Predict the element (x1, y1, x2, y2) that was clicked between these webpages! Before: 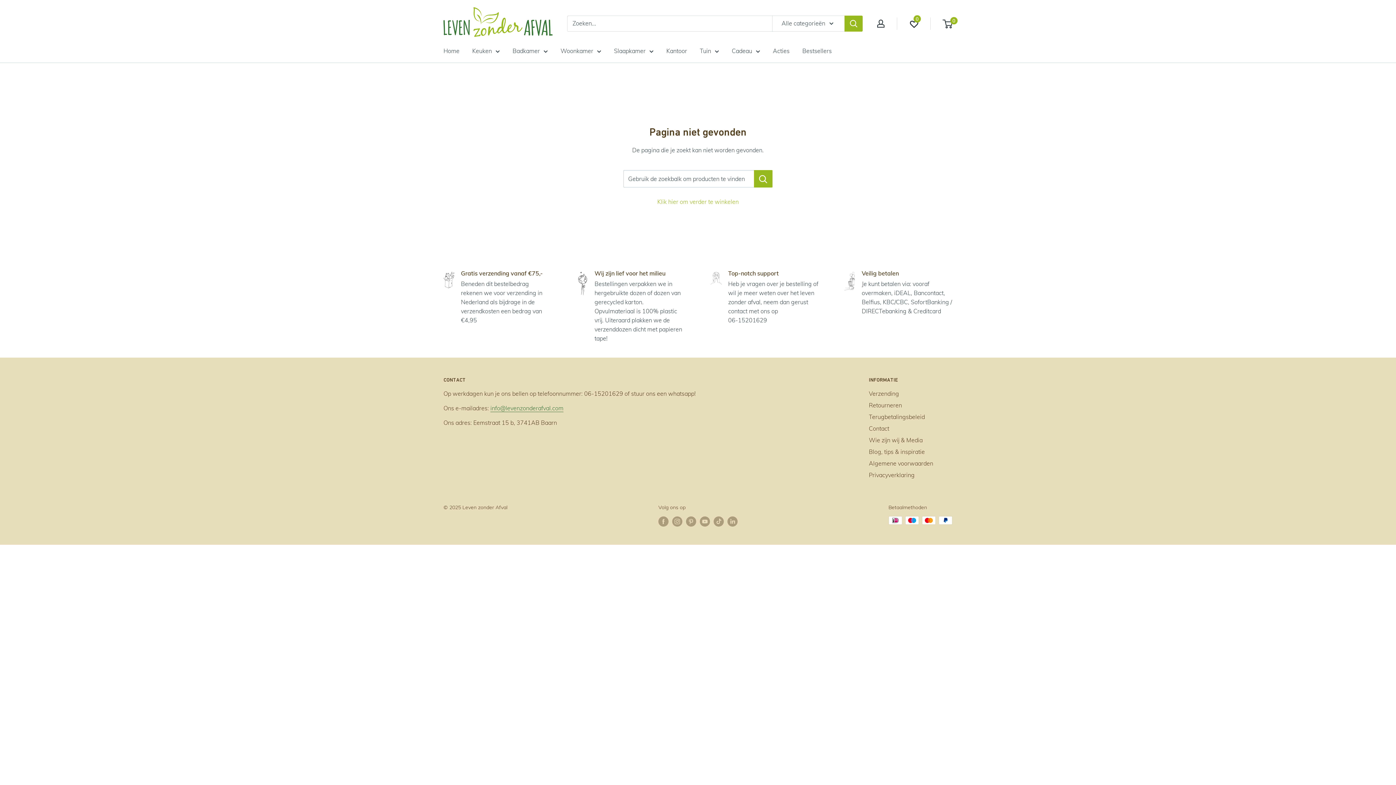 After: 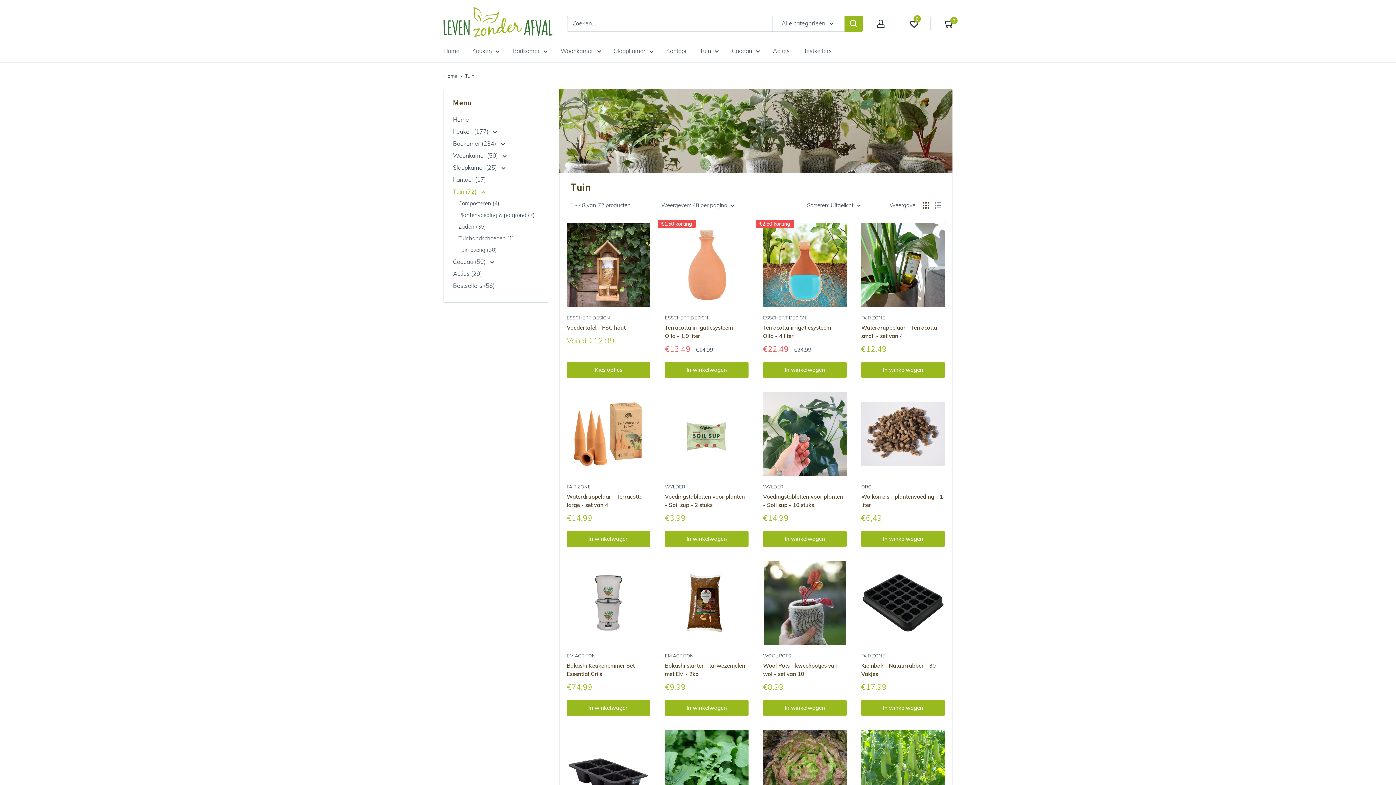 Action: label: Tuin bbox: (700, 45, 719, 56)